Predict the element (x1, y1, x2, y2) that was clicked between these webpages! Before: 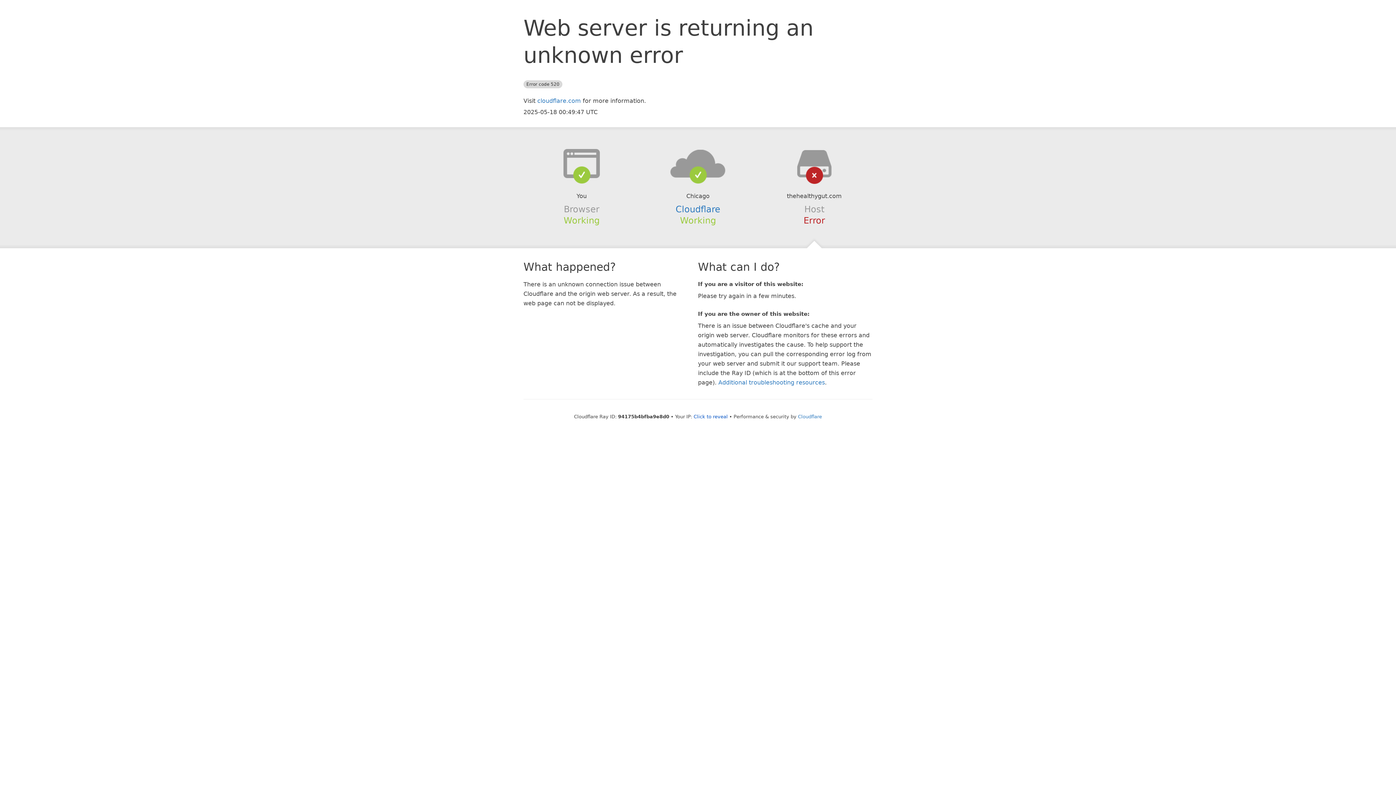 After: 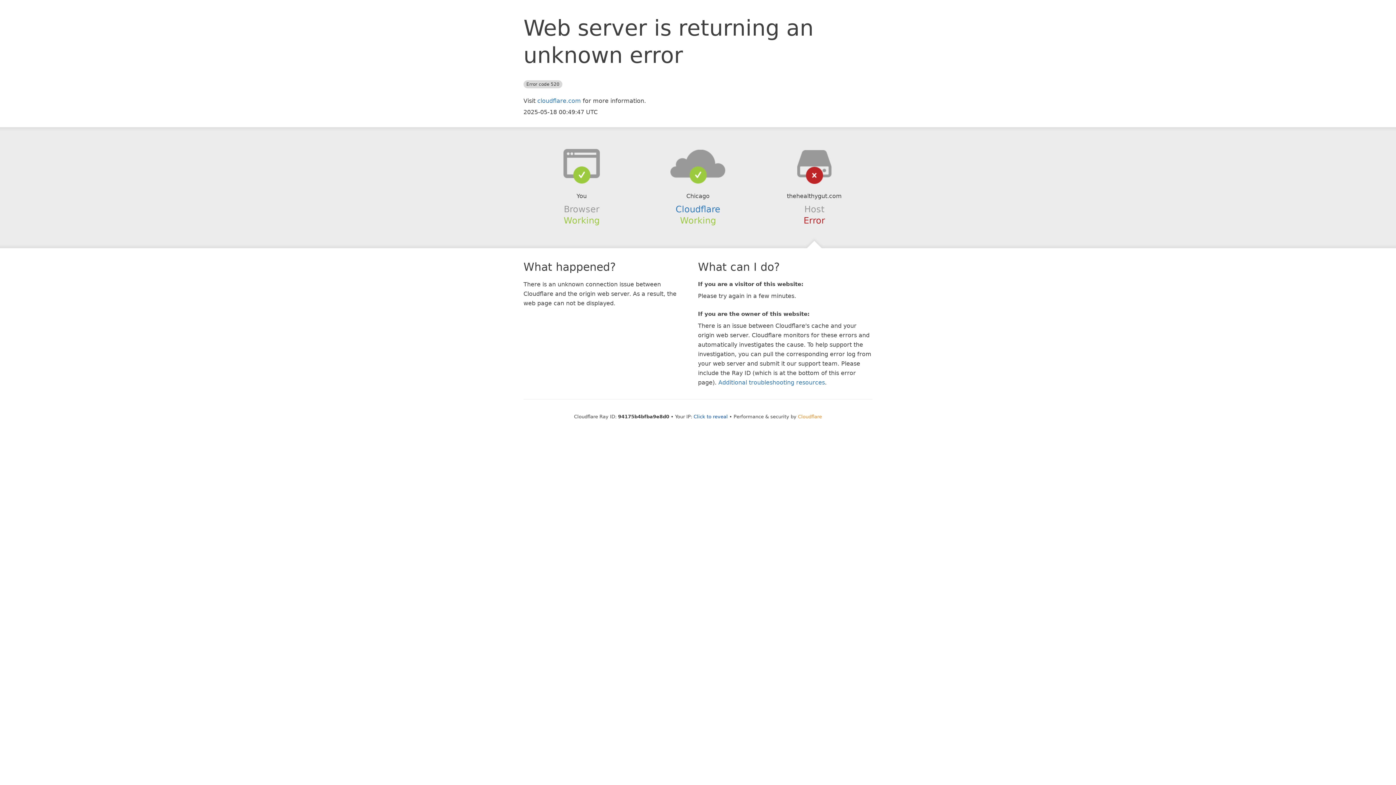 Action: label: Cloudflare bbox: (798, 414, 822, 419)